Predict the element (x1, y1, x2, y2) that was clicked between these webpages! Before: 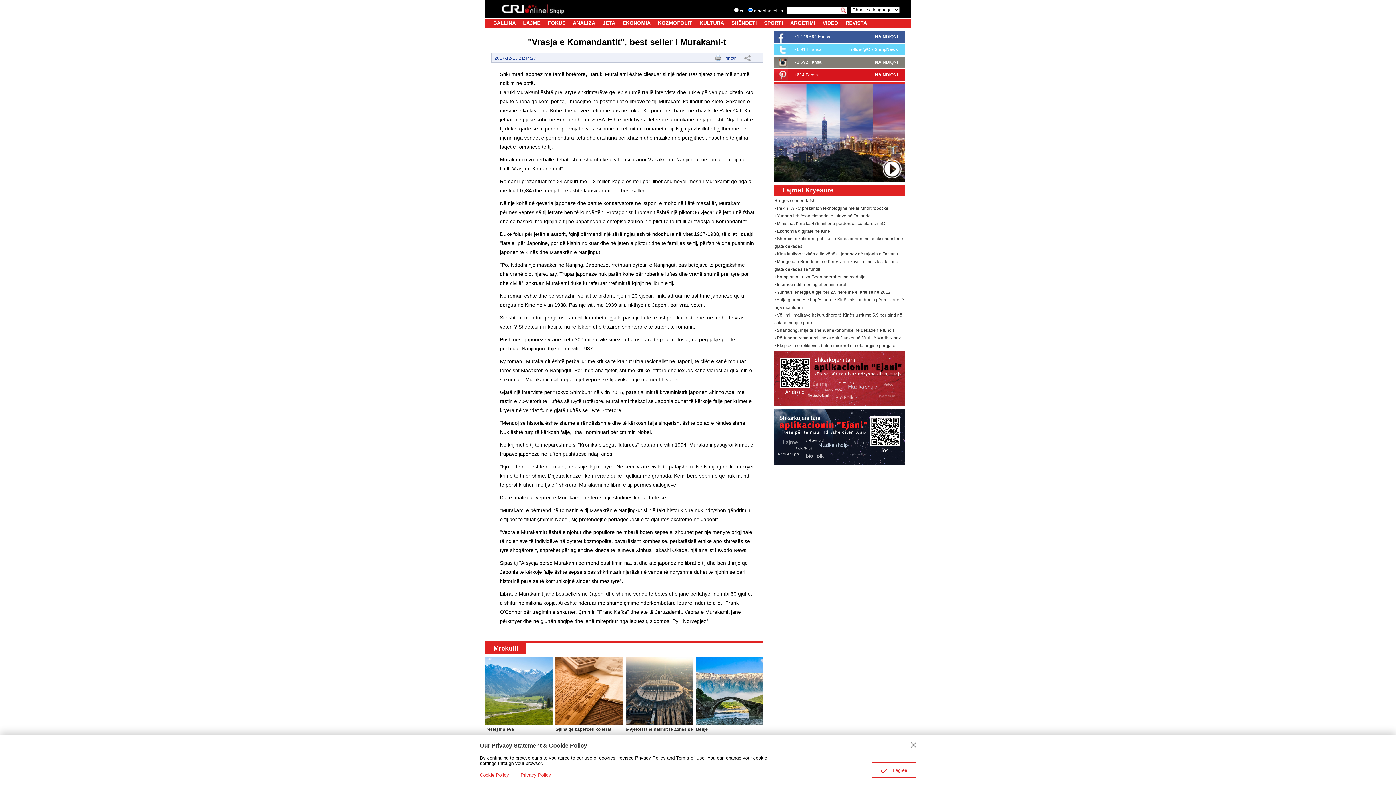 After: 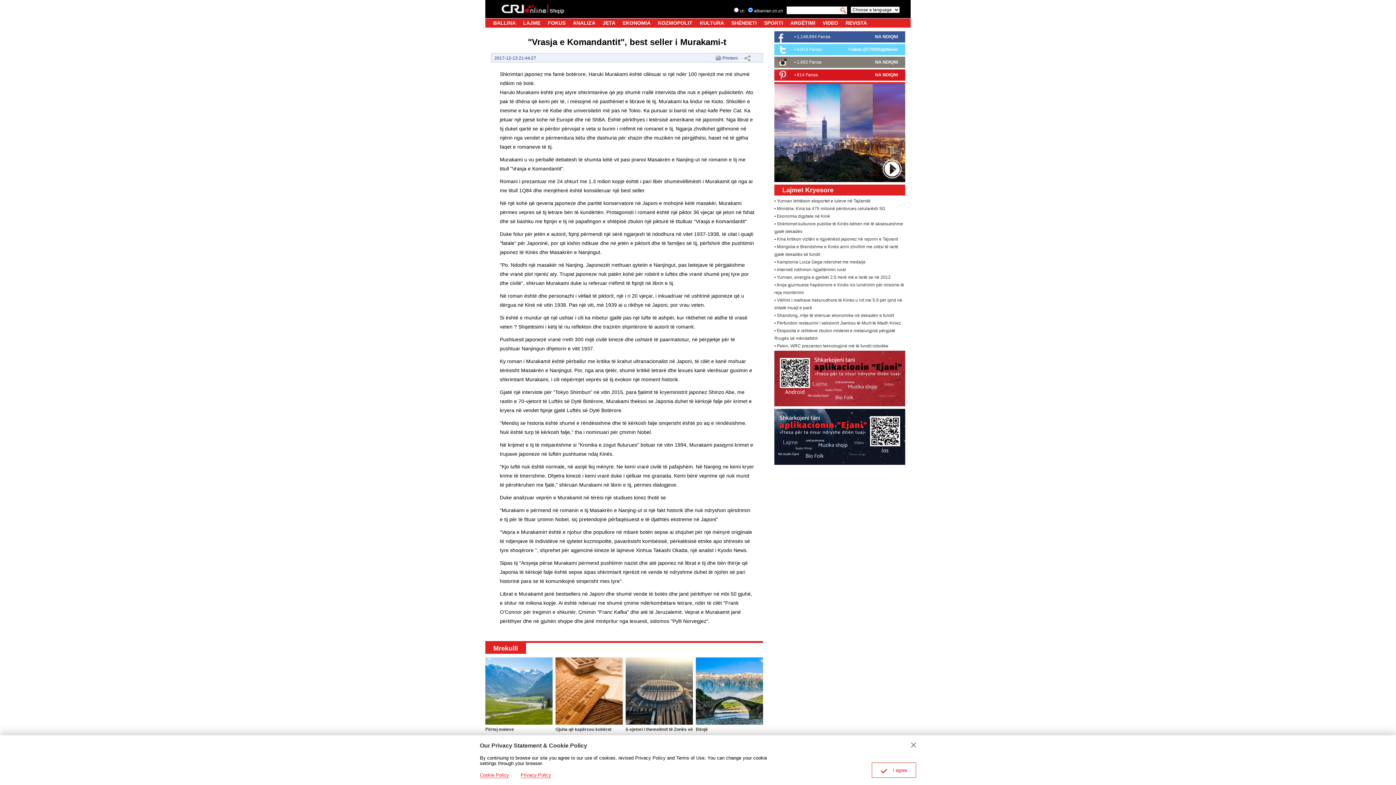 Action: bbox: (555, 721, 622, 726)